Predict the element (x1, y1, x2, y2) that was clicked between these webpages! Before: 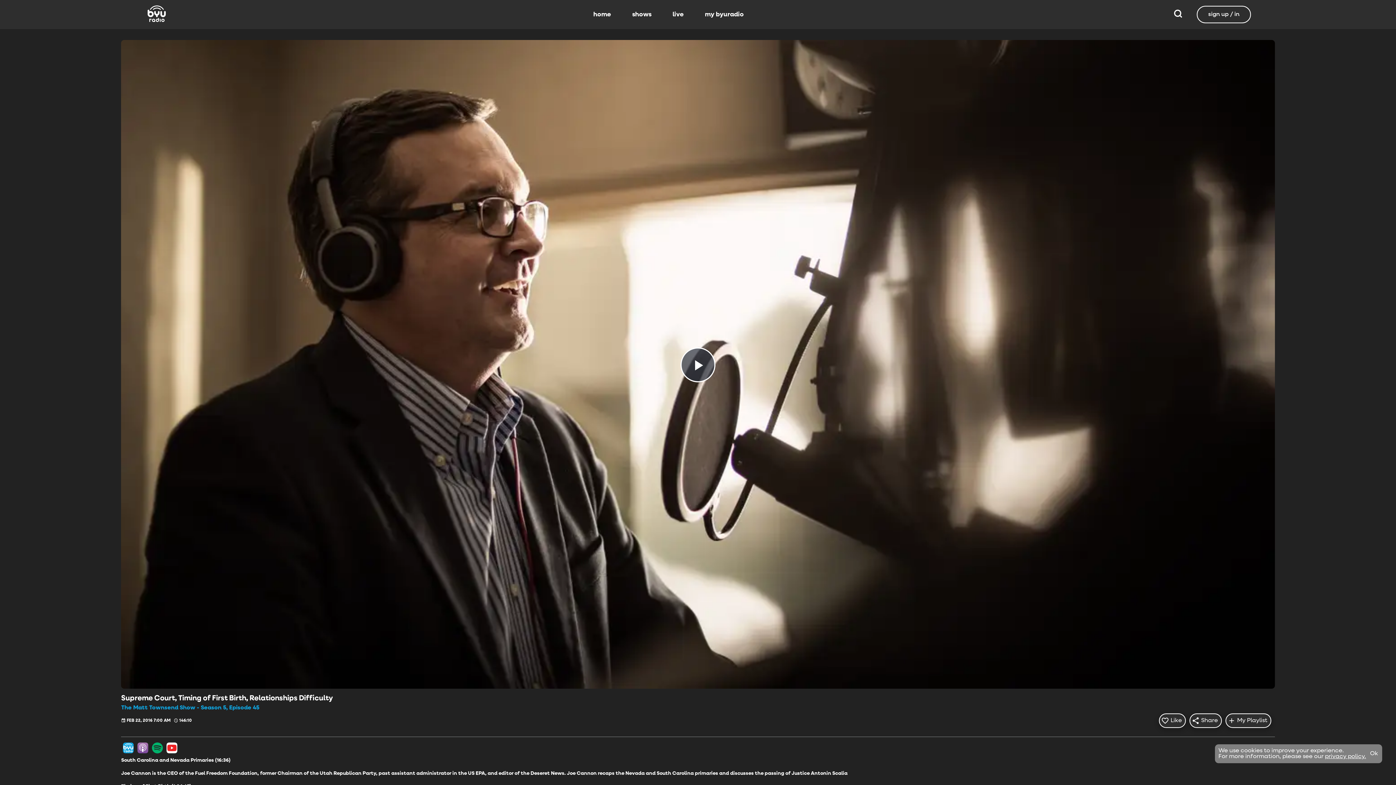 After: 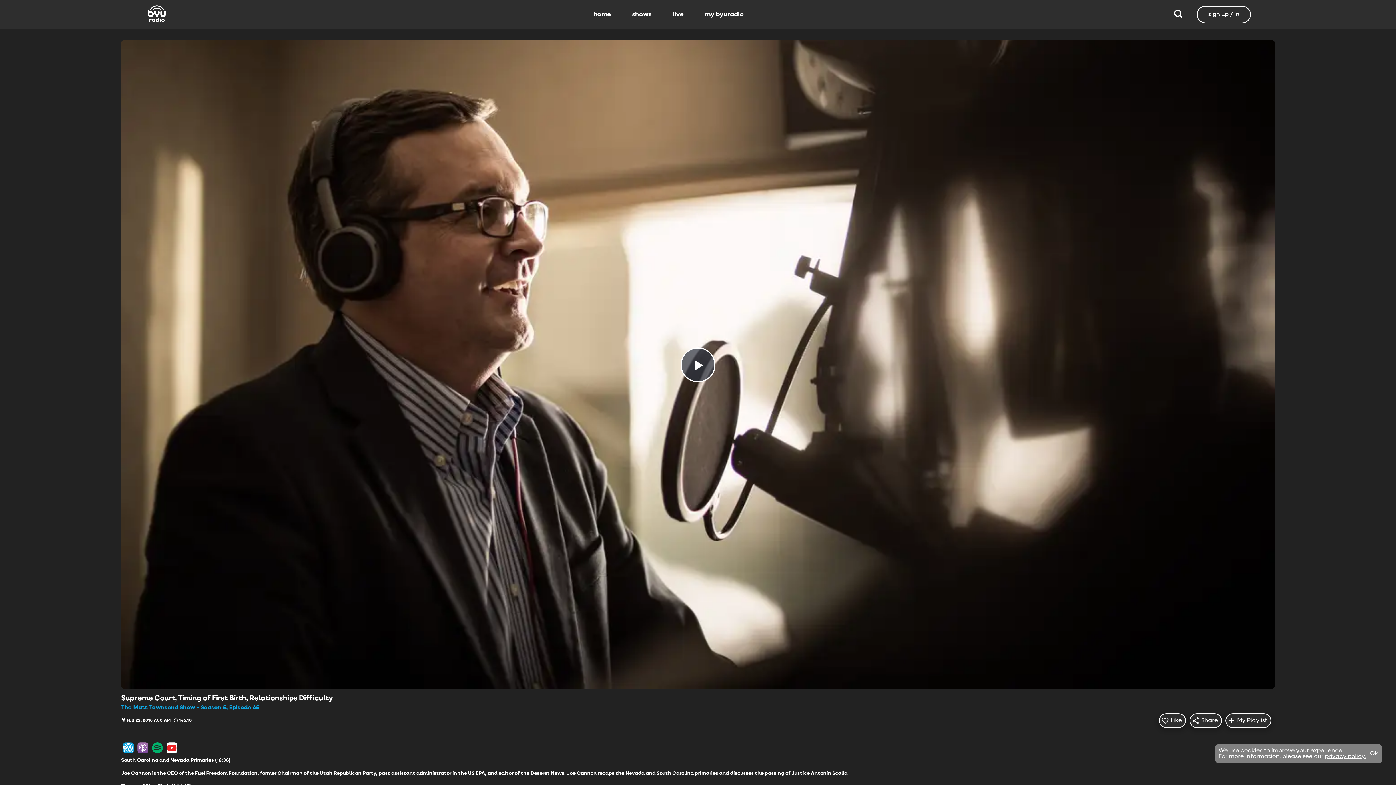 Action: bbox: (152, 742, 163, 753)